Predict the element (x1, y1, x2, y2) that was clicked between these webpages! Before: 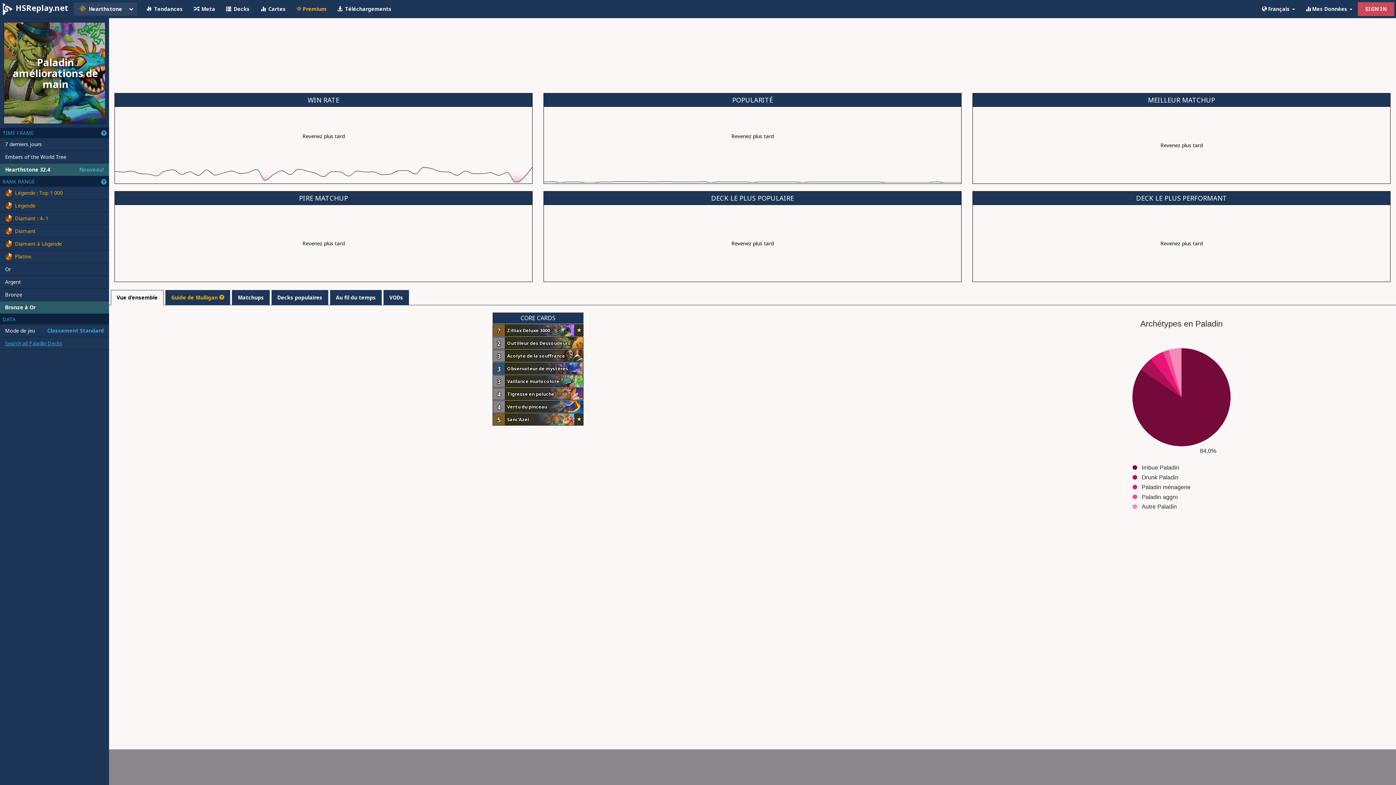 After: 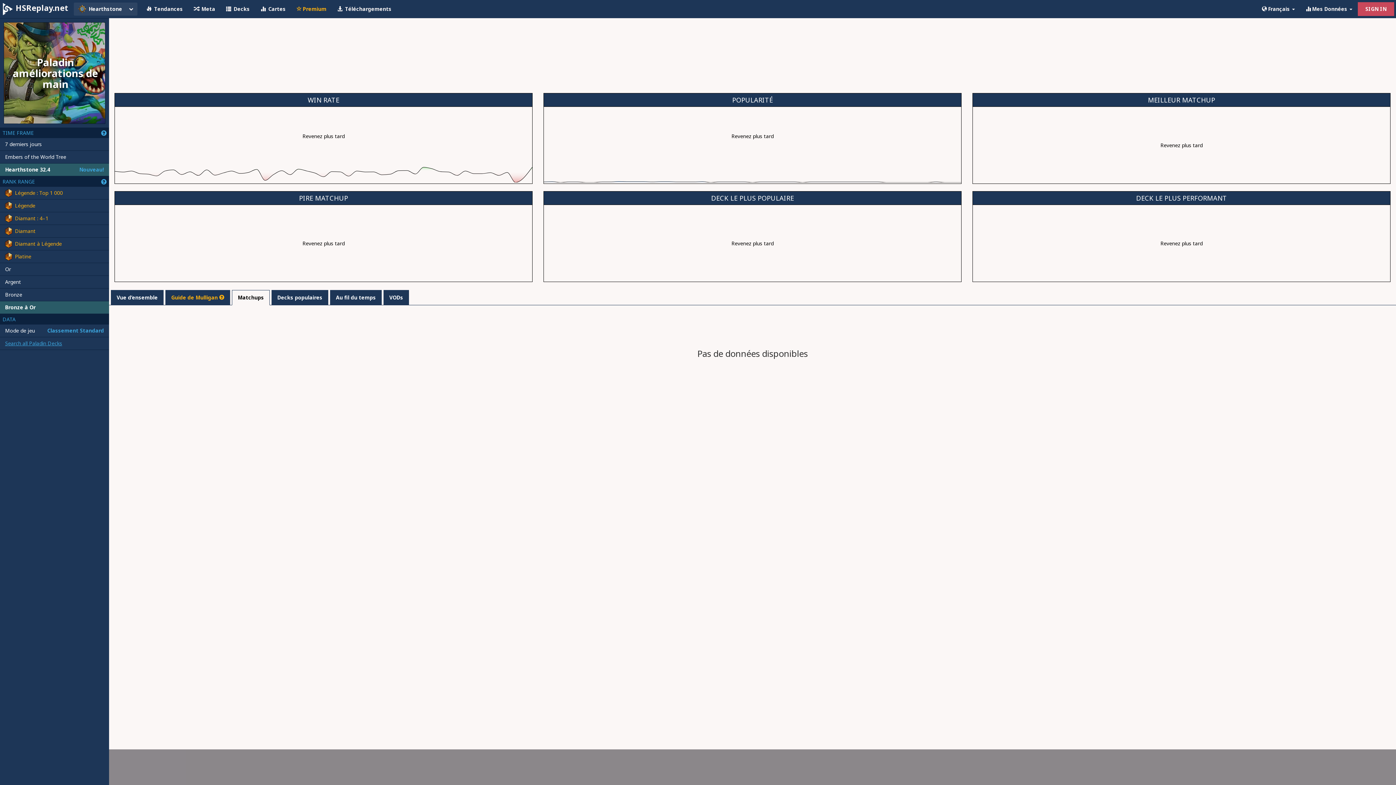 Action: bbox: (232, 290, 269, 305) label: Matchups